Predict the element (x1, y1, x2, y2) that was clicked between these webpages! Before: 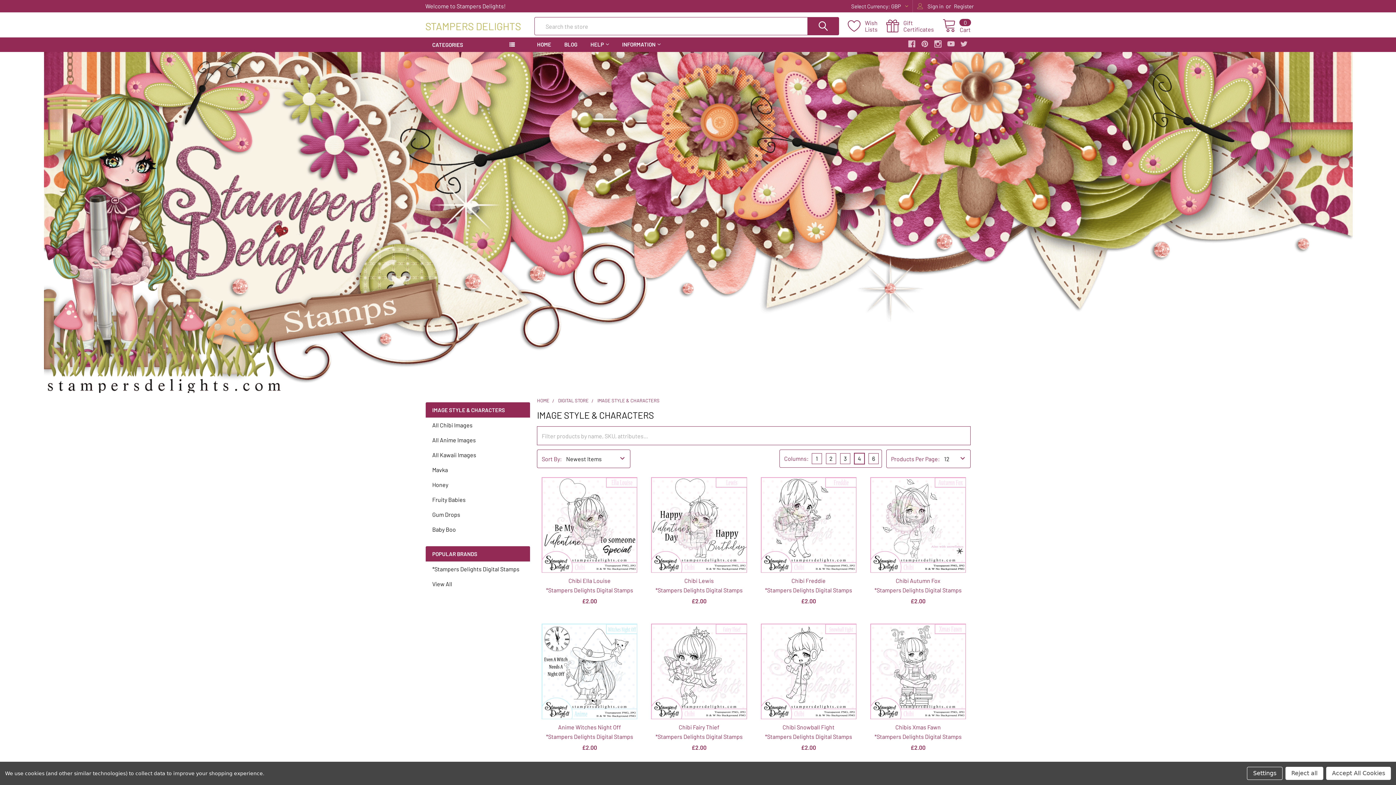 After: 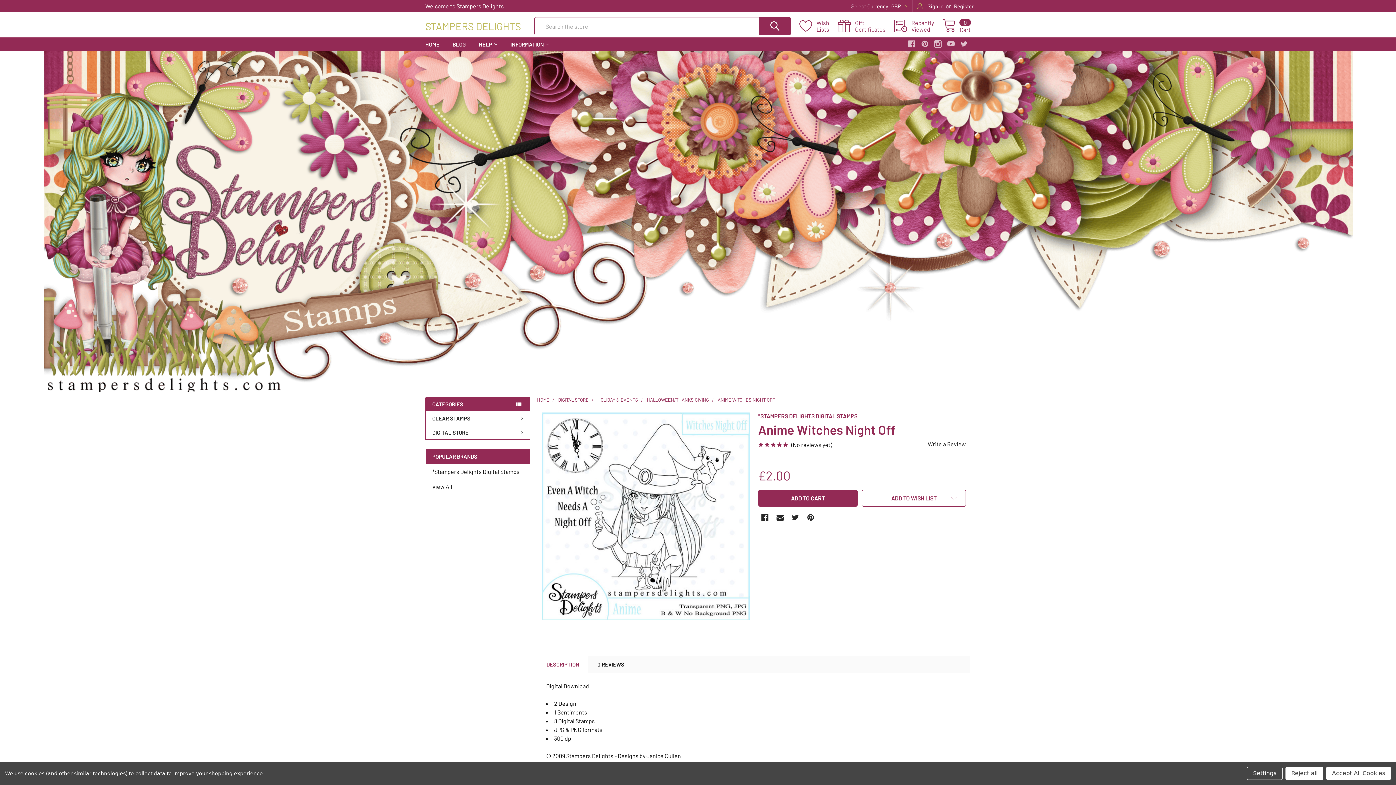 Action: bbox: (558, 723, 621, 730) label: Anime Witches Night Off